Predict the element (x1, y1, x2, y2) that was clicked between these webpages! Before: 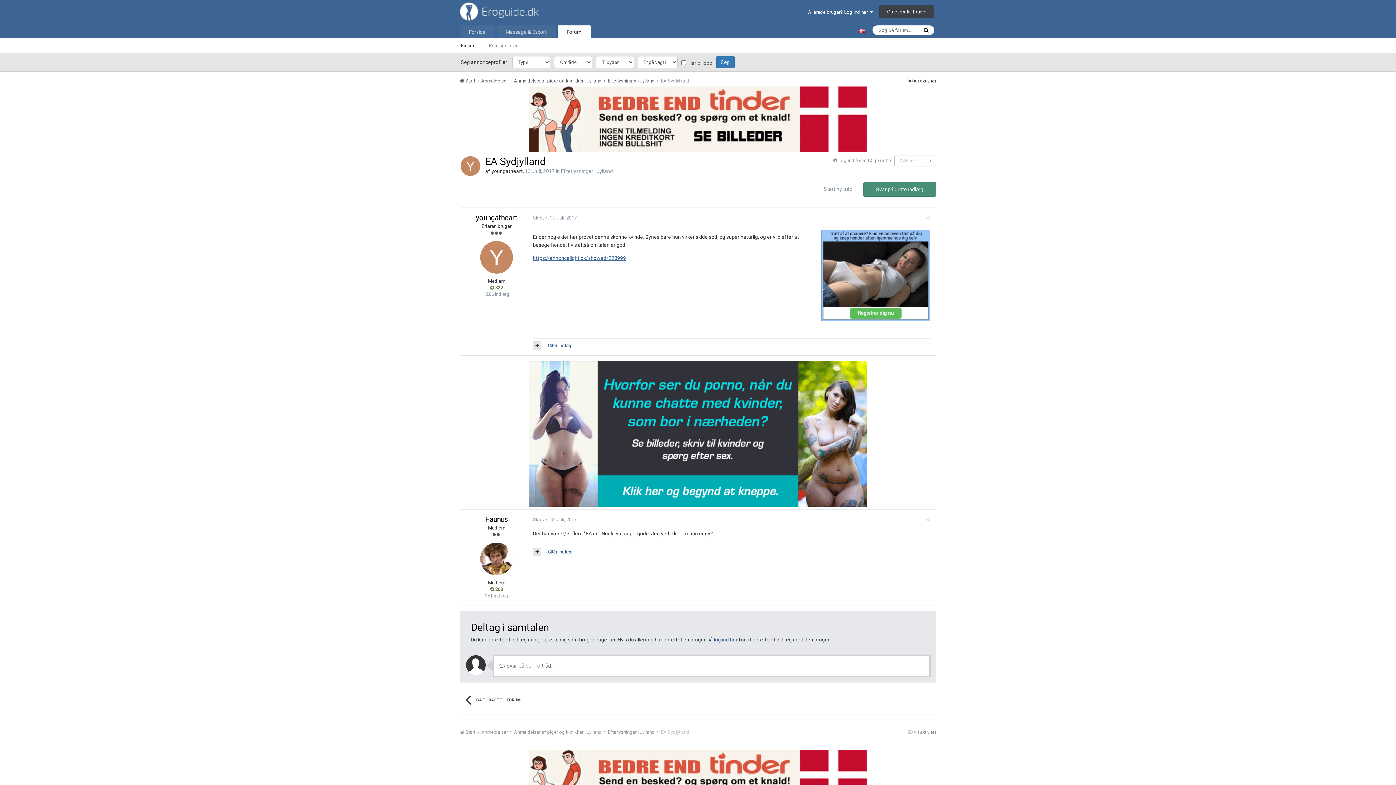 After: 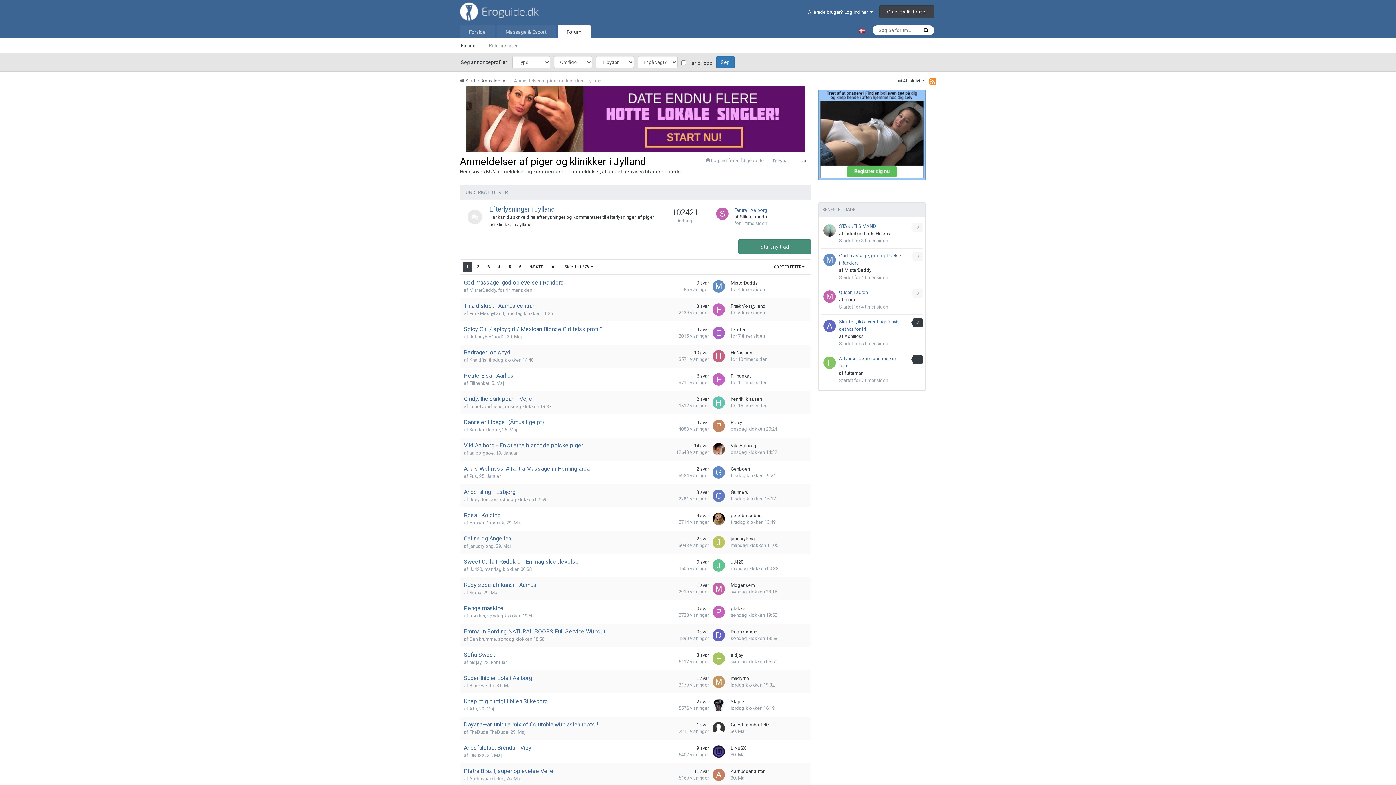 Action: label: Anmeldelser af piger og klinikker i Jylland  bbox: (514, 78, 606, 83)